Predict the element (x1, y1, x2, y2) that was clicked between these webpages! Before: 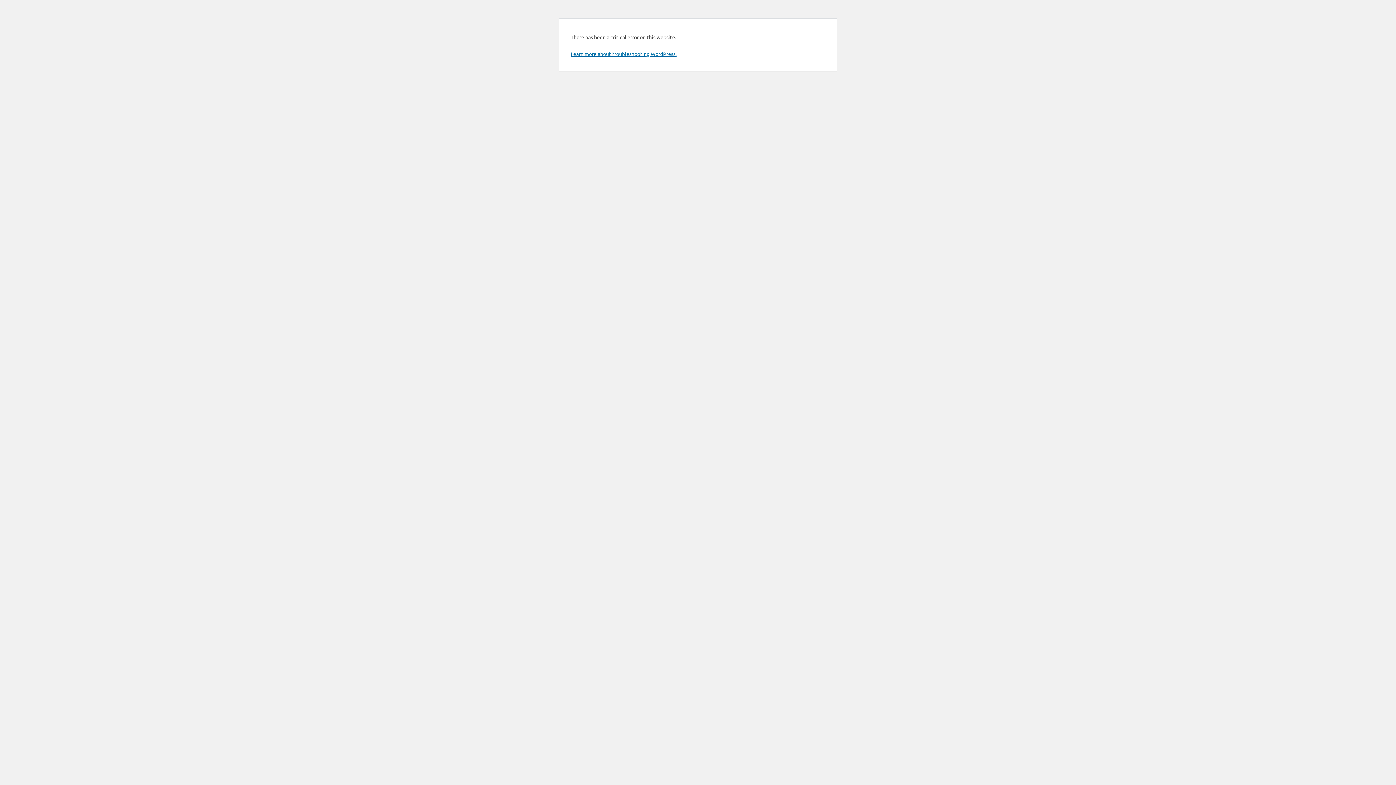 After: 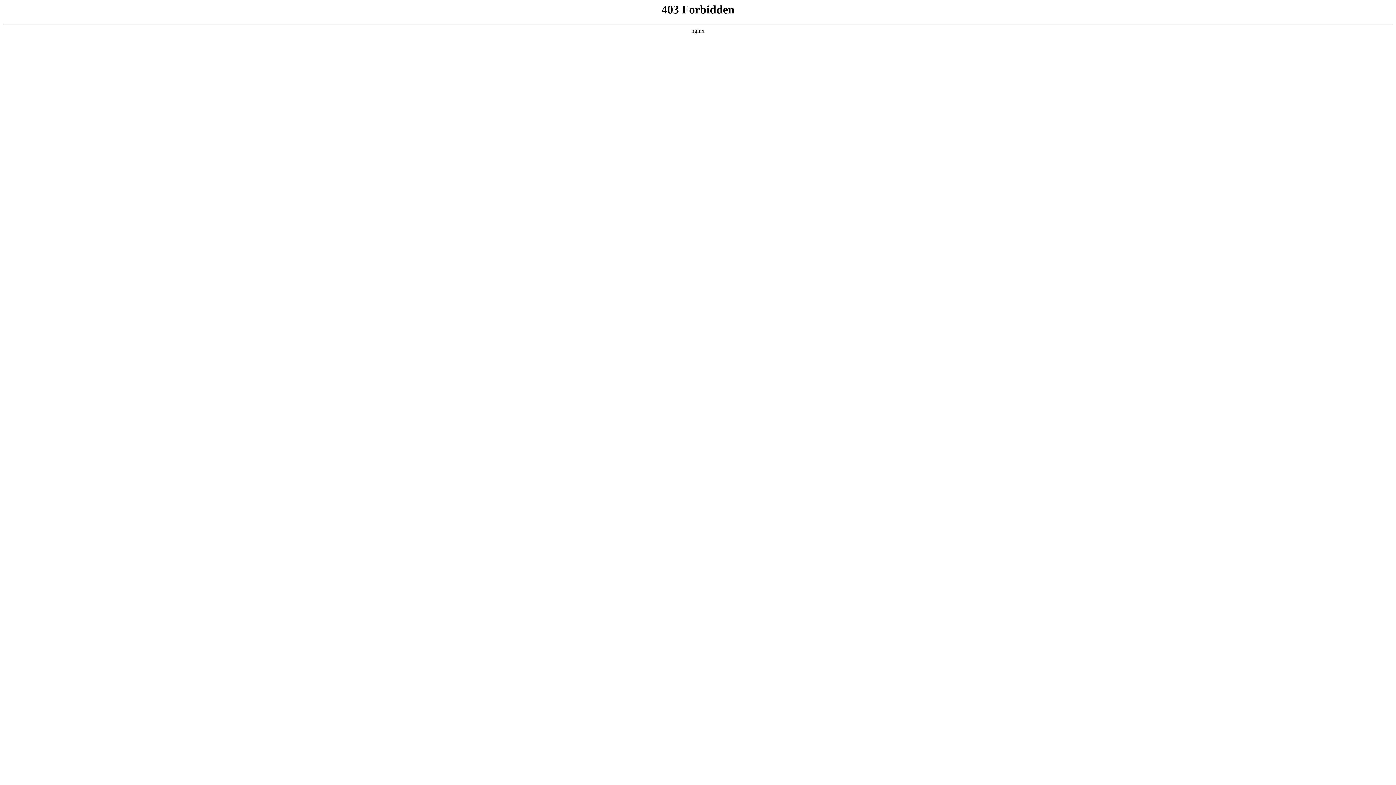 Action: bbox: (570, 50, 676, 57) label: Learn more about troubleshooting WordPress.